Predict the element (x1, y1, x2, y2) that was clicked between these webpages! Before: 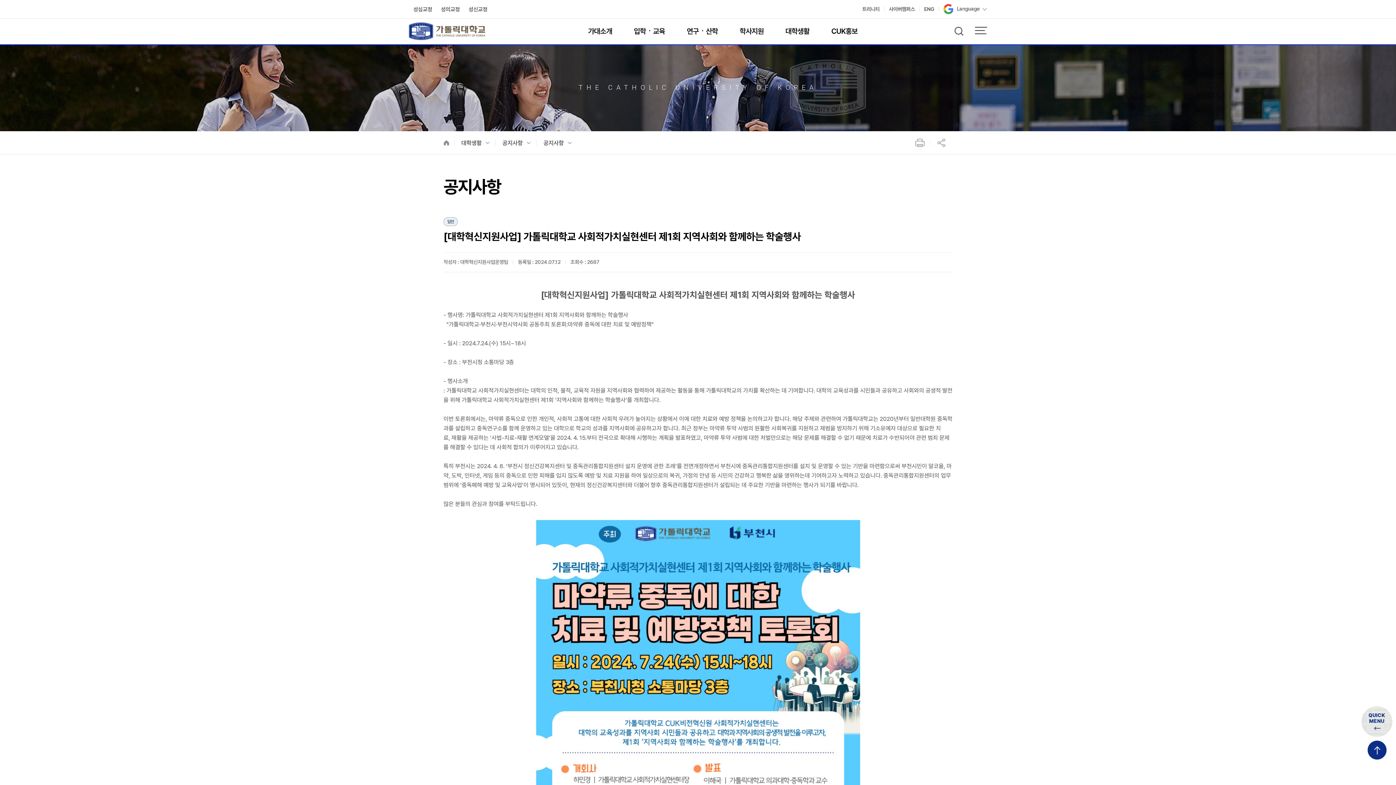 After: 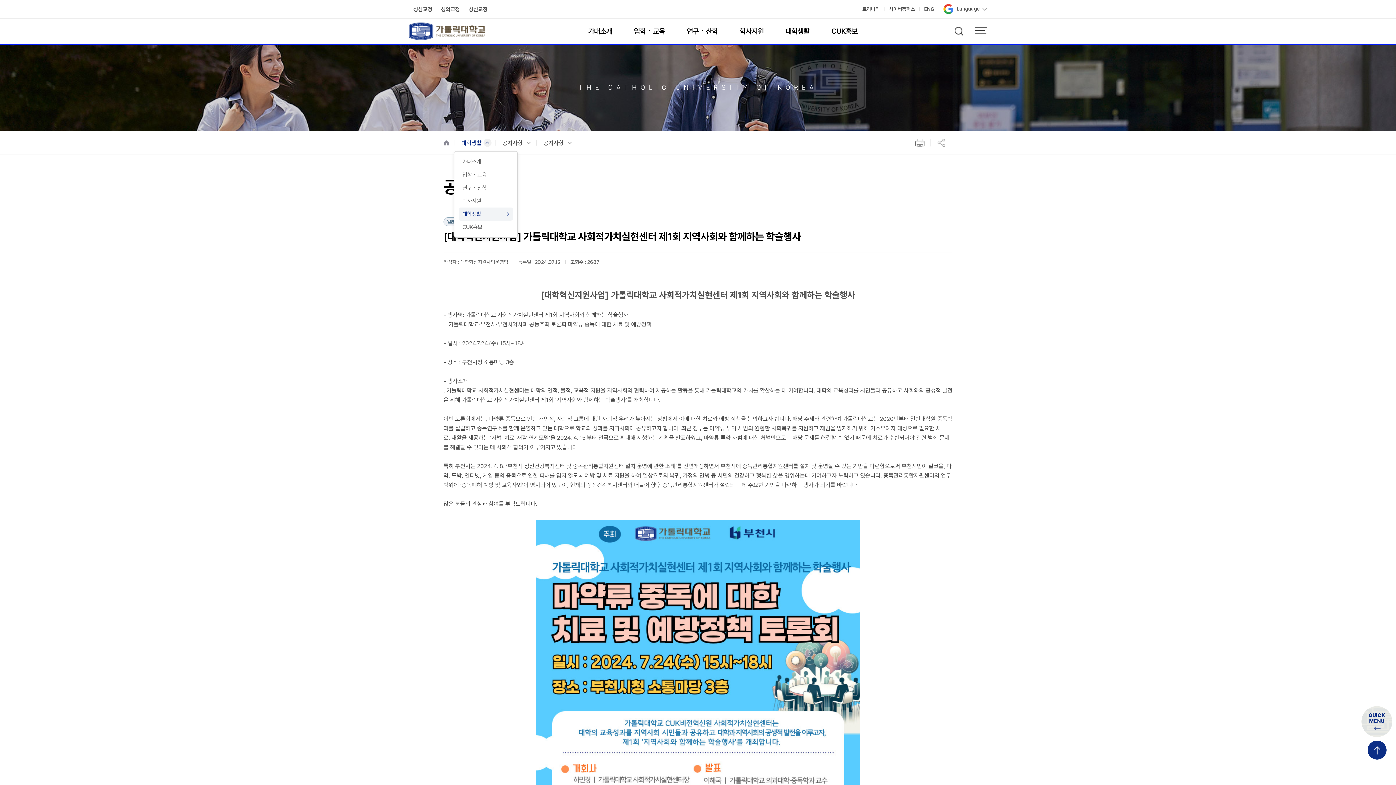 Action: bbox: (461, 138, 491, 146) label: 대학생활 